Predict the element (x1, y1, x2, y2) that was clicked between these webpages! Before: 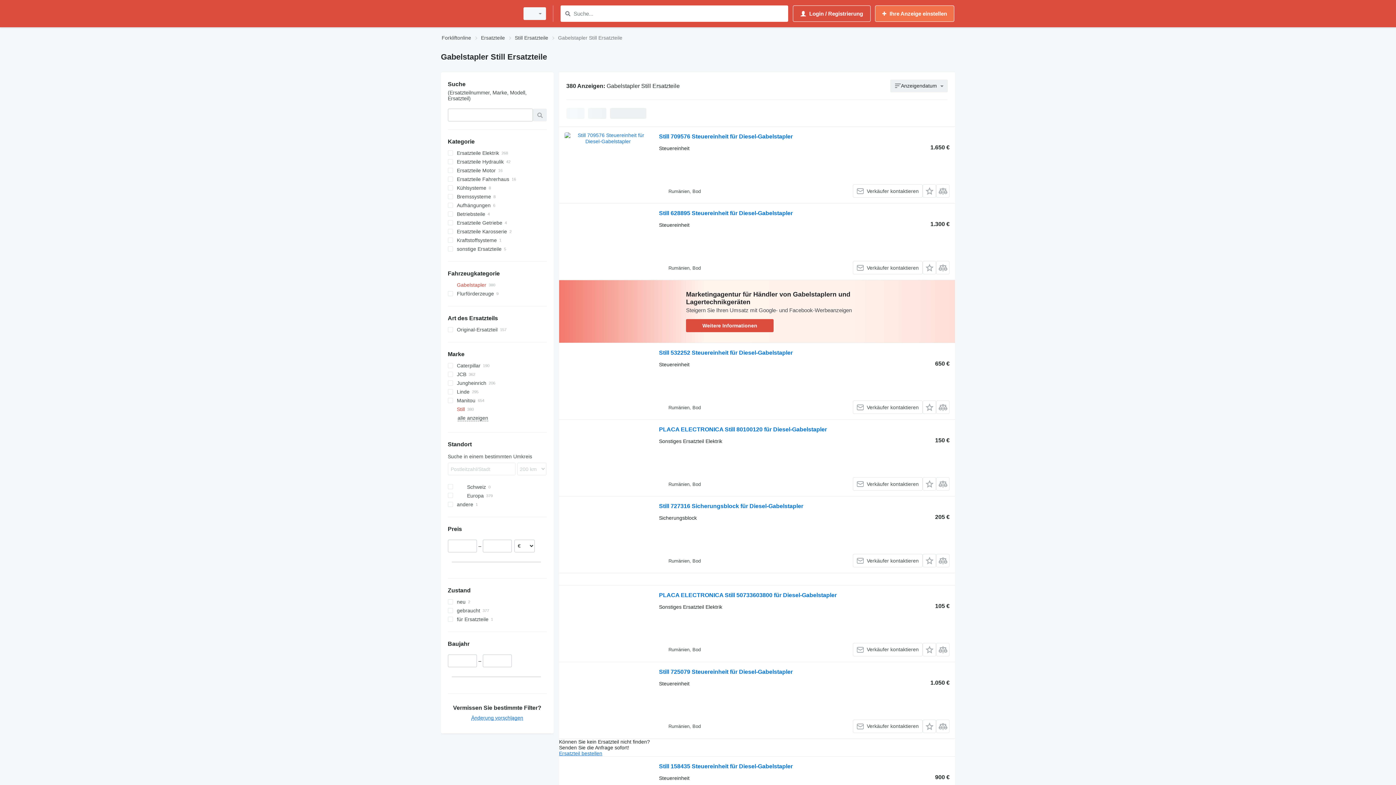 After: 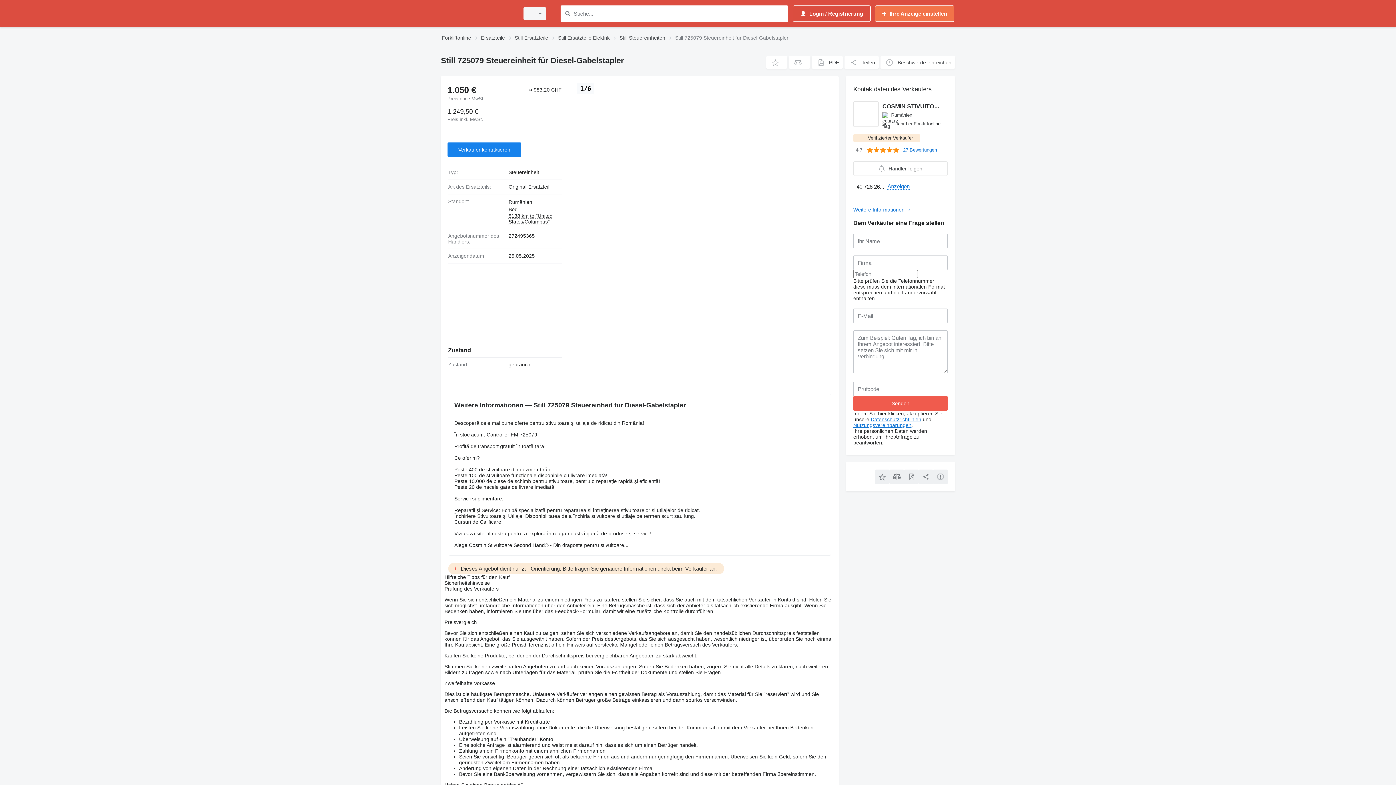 Action: bbox: (564, 667, 651, 733)